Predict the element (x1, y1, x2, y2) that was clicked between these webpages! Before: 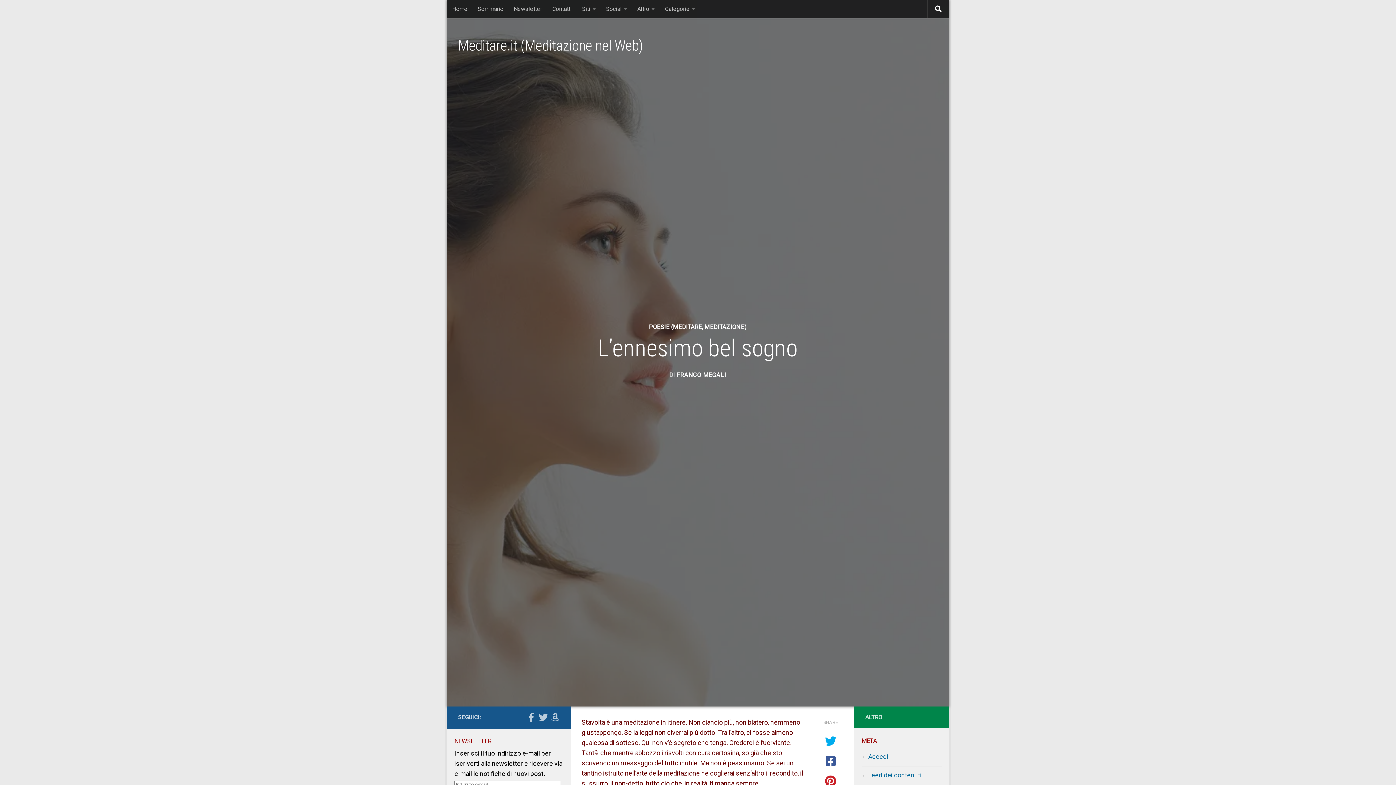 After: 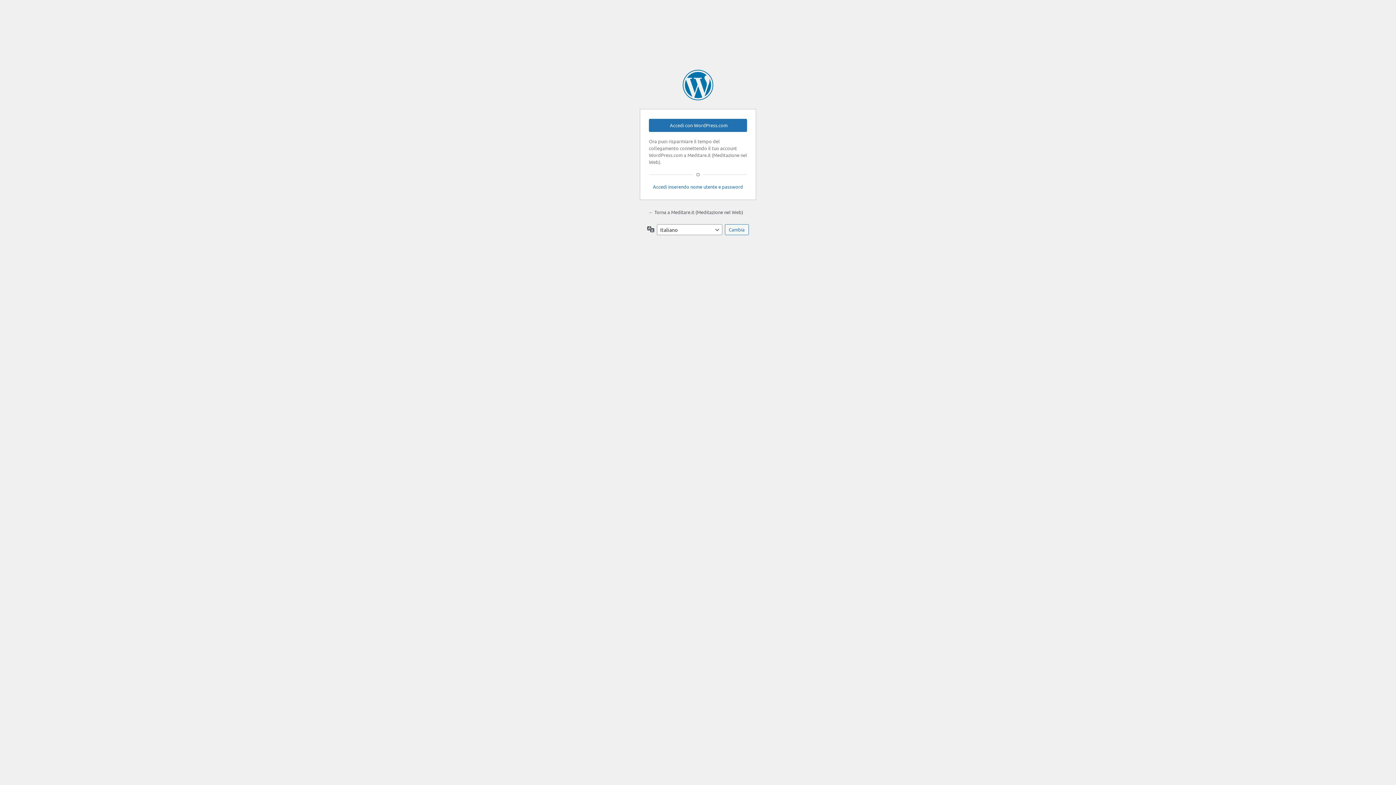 Action: label: Accedi bbox: (861, 753, 888, 760)